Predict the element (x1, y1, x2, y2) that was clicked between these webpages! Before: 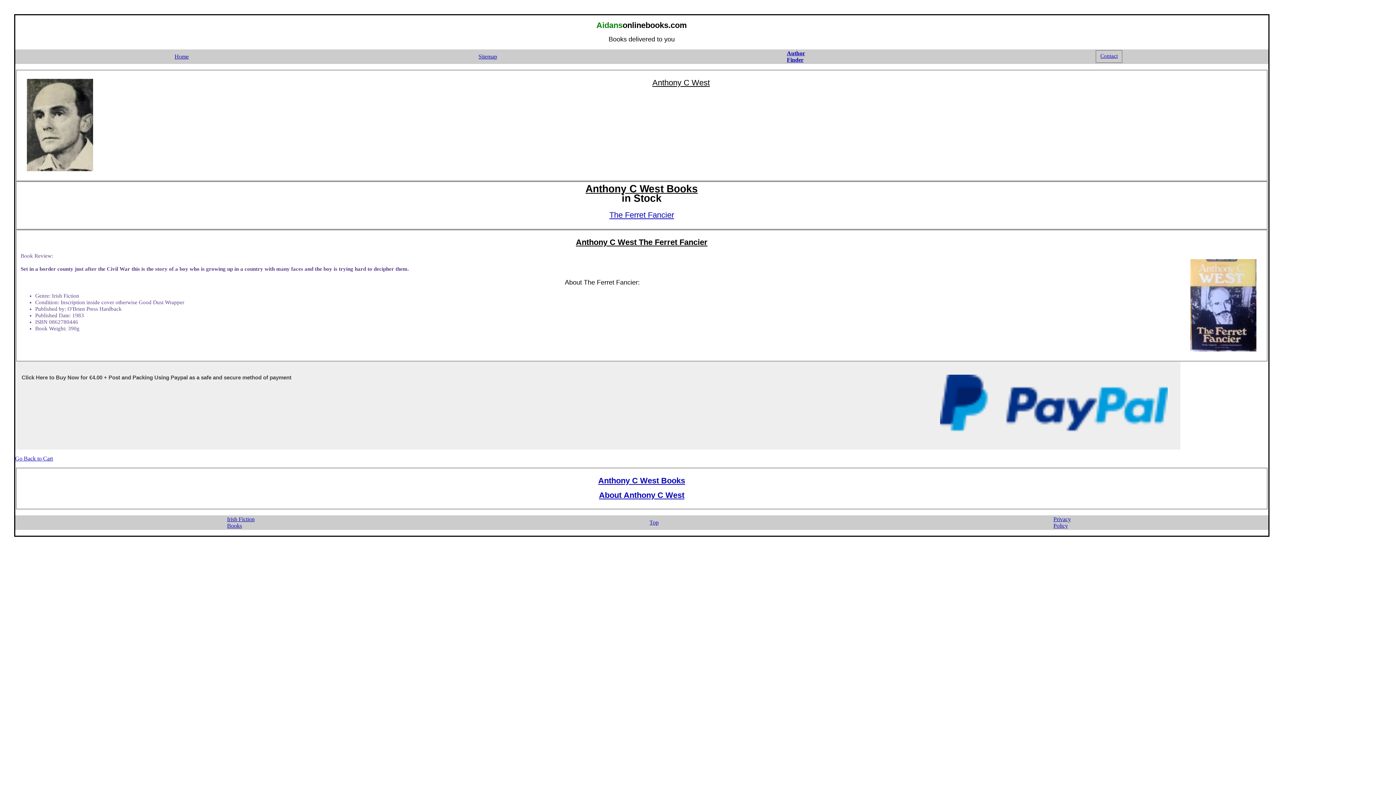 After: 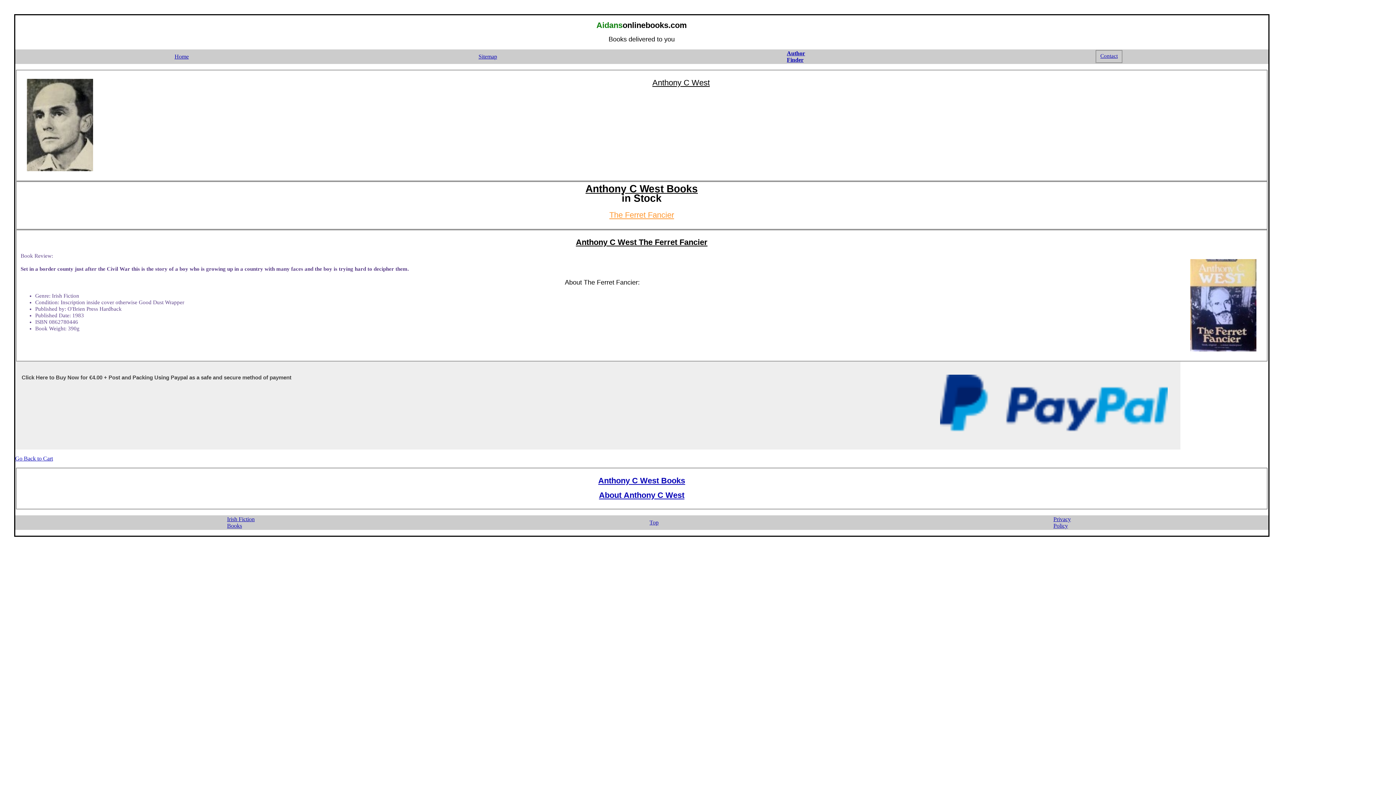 Action: bbox: (609, 210, 674, 219) label: The Ferret Fancier